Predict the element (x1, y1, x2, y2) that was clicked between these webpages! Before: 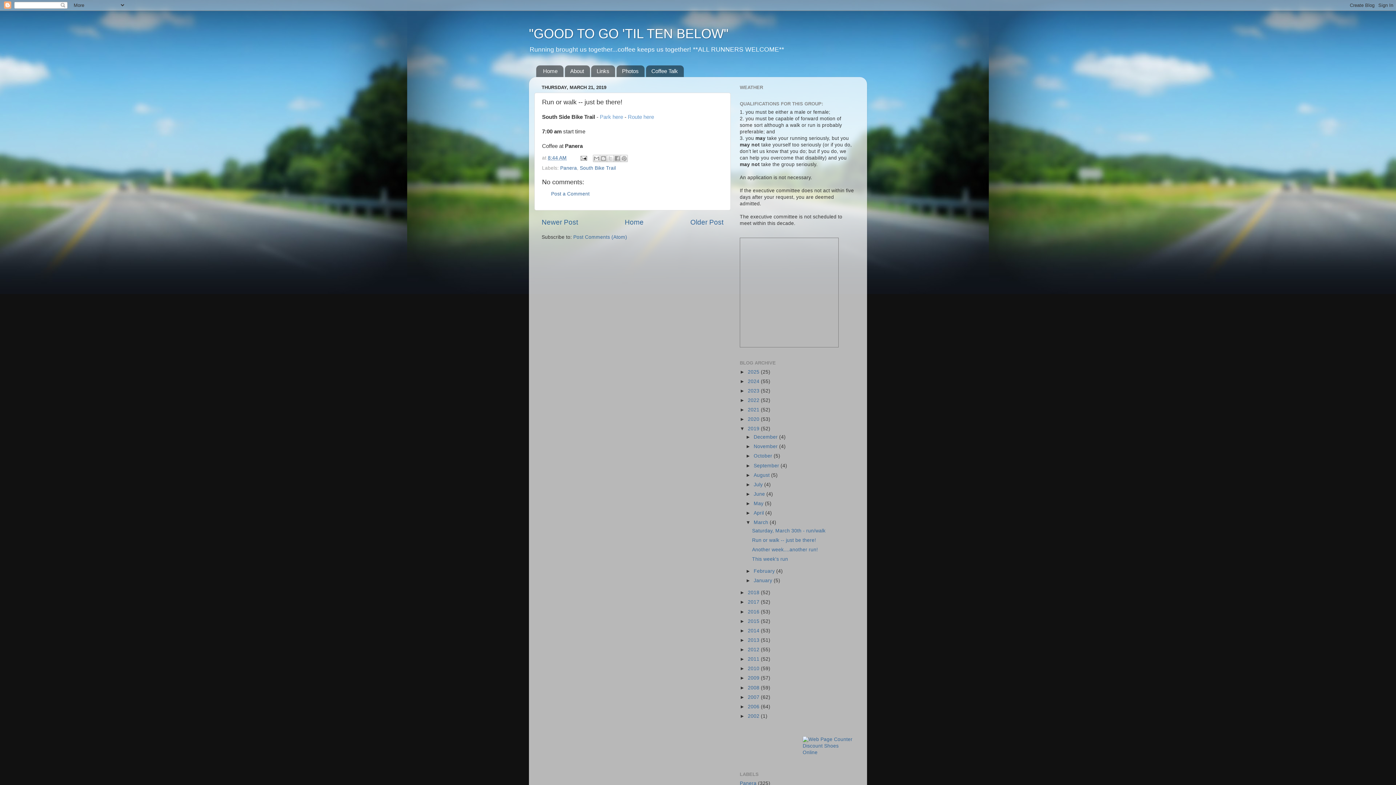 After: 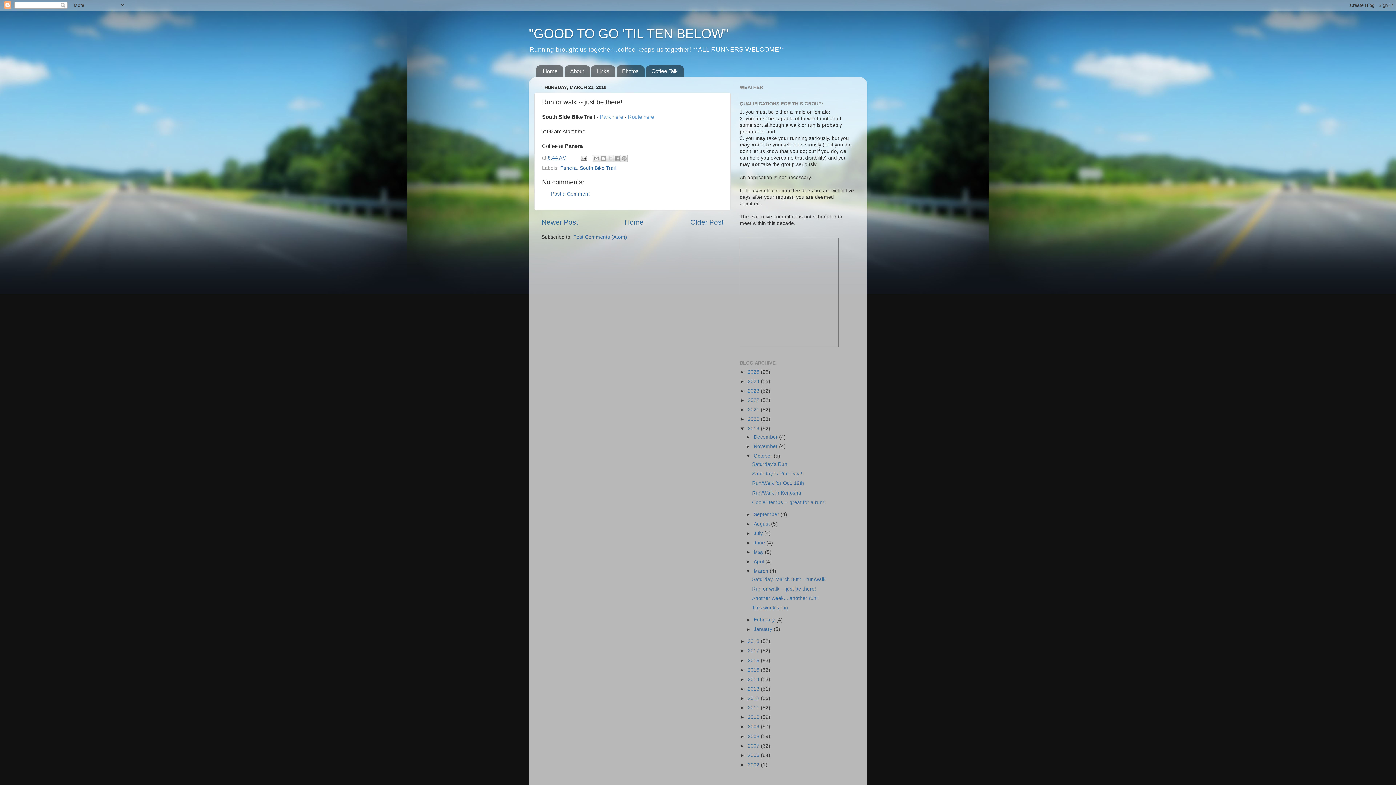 Action: bbox: (745, 453, 753, 459) label: ►  